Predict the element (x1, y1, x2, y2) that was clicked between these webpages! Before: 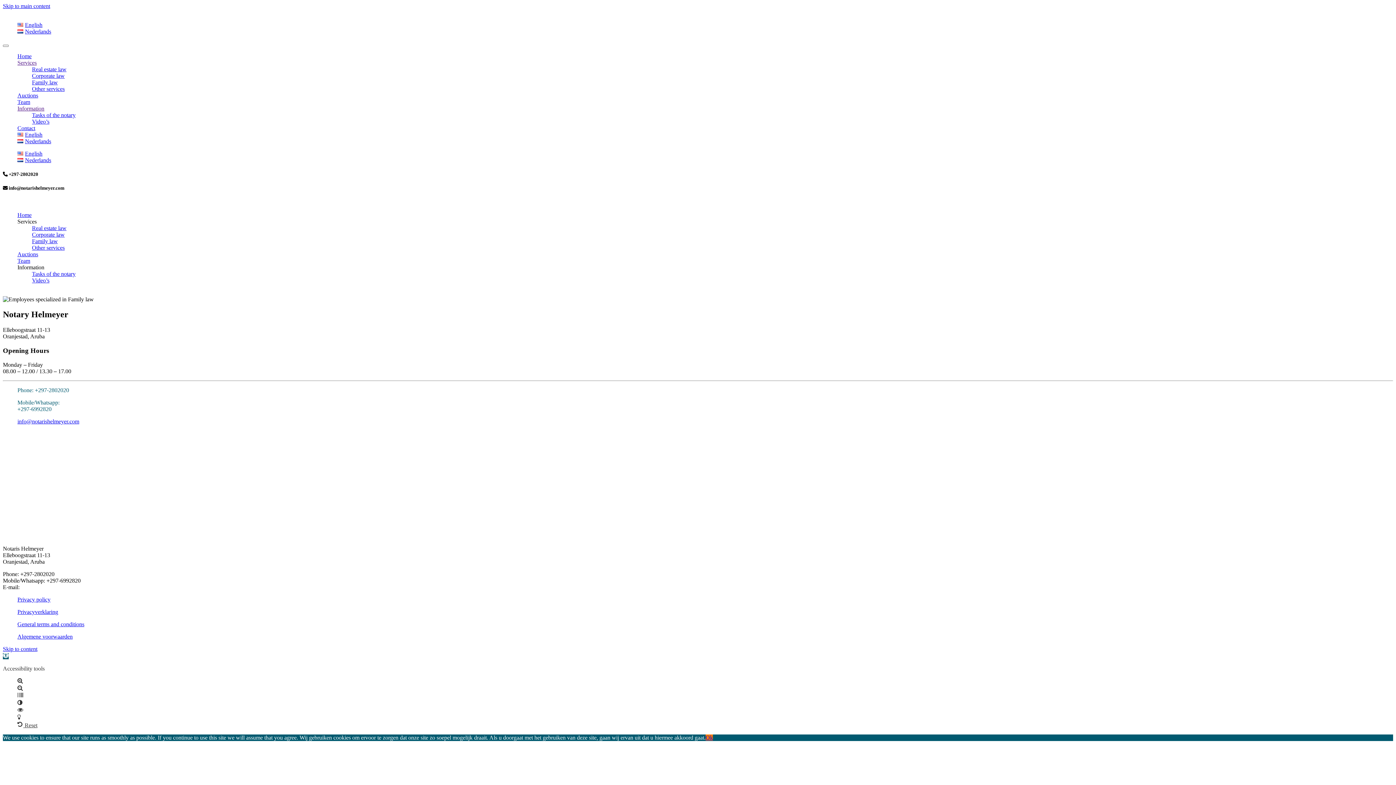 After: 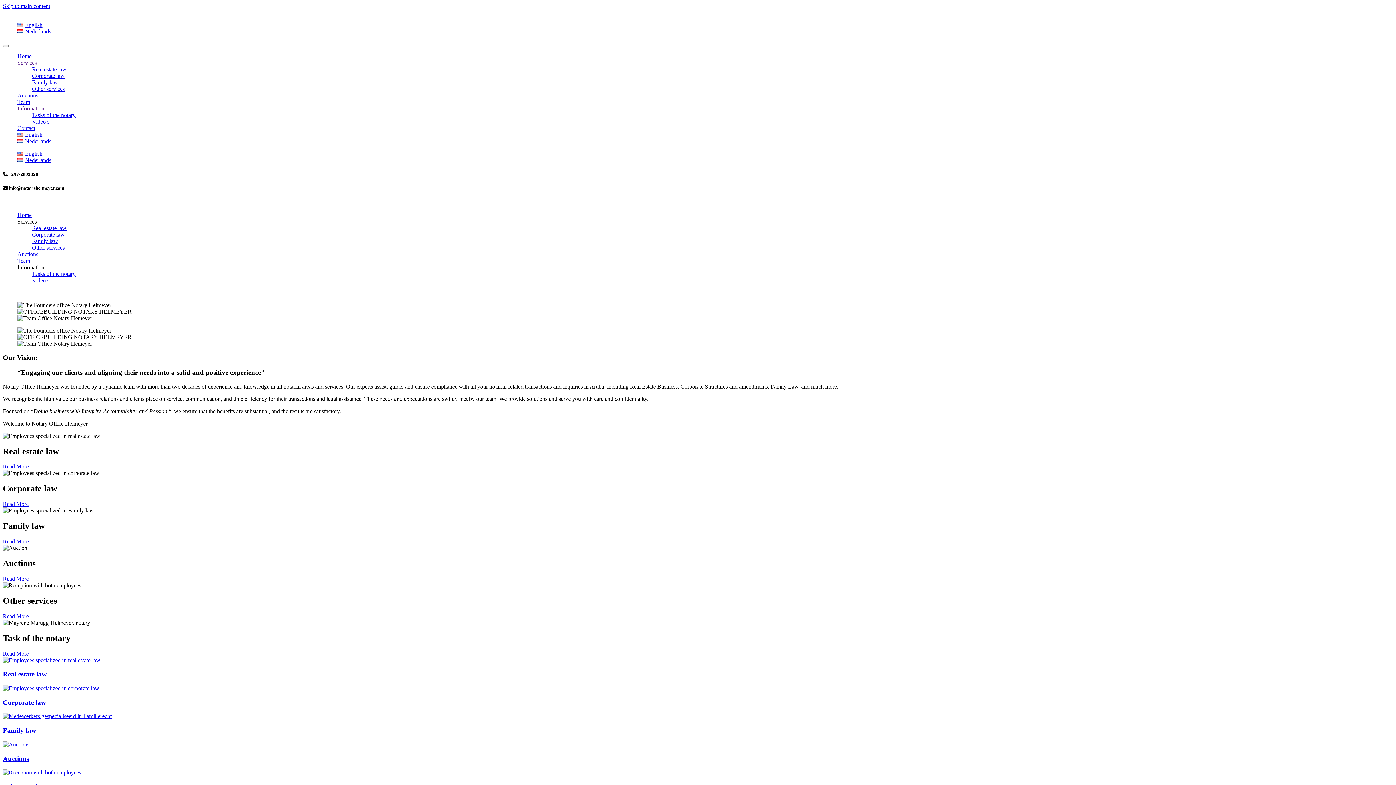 Action: label: Home bbox: (17, 53, 31, 59)